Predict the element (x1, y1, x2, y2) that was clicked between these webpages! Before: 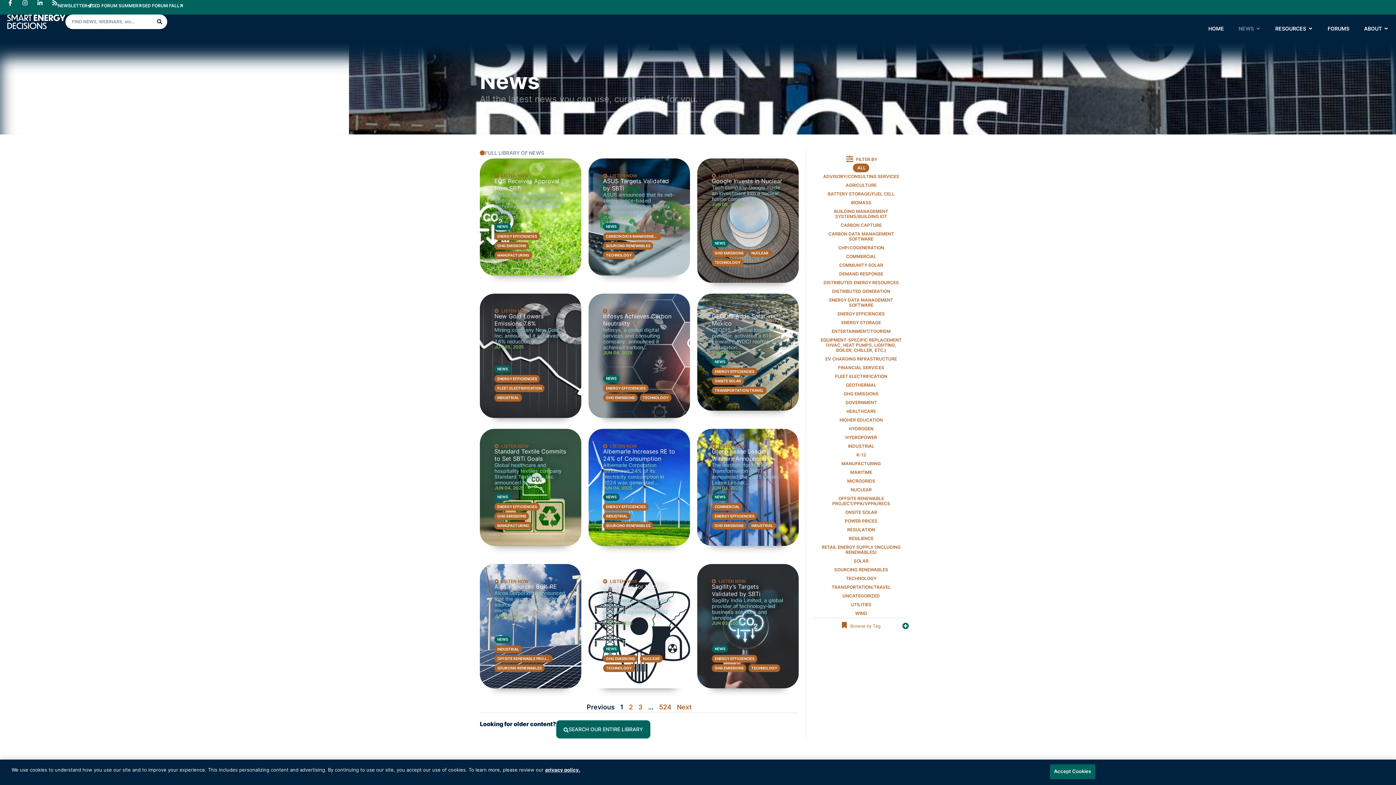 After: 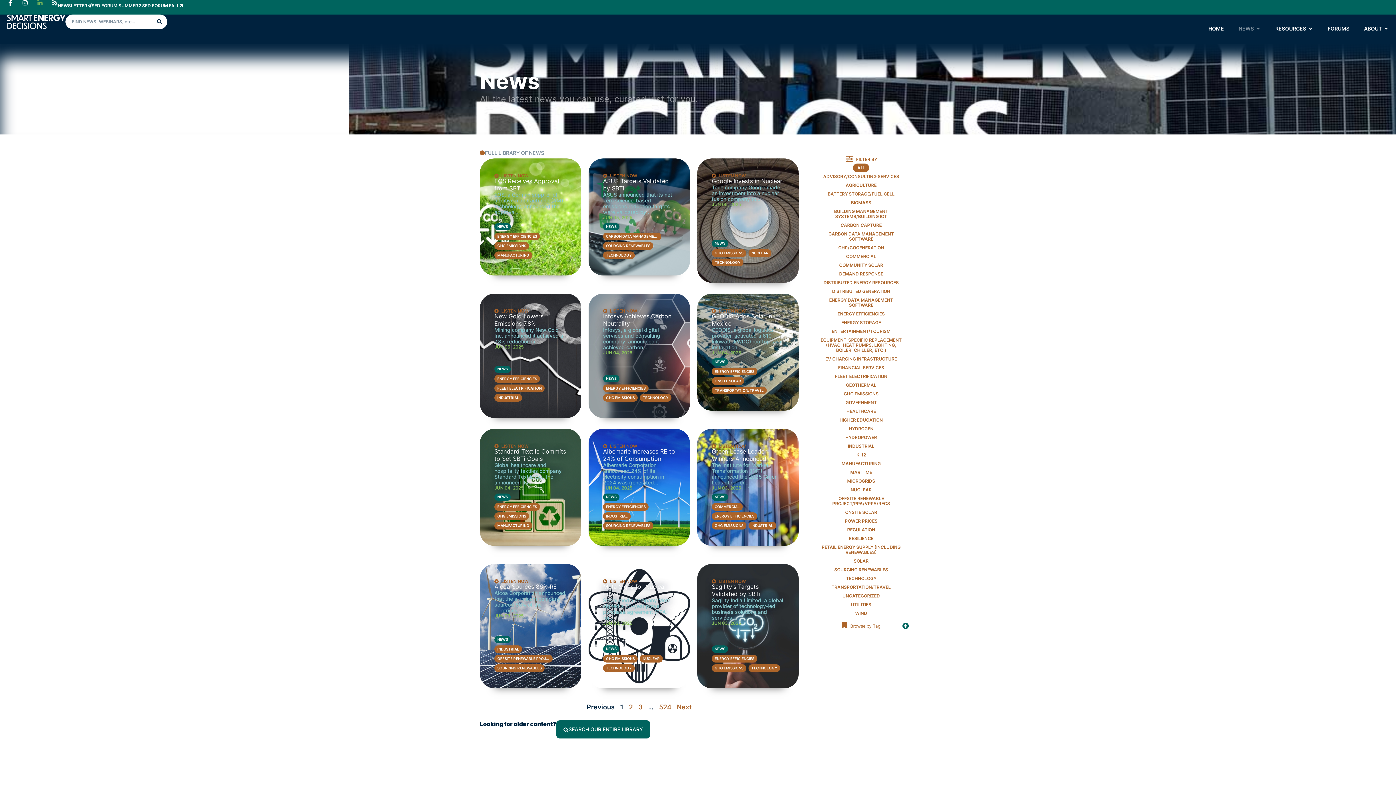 Action: bbox: (37, 0, 42, 5) label: Linkedin-in